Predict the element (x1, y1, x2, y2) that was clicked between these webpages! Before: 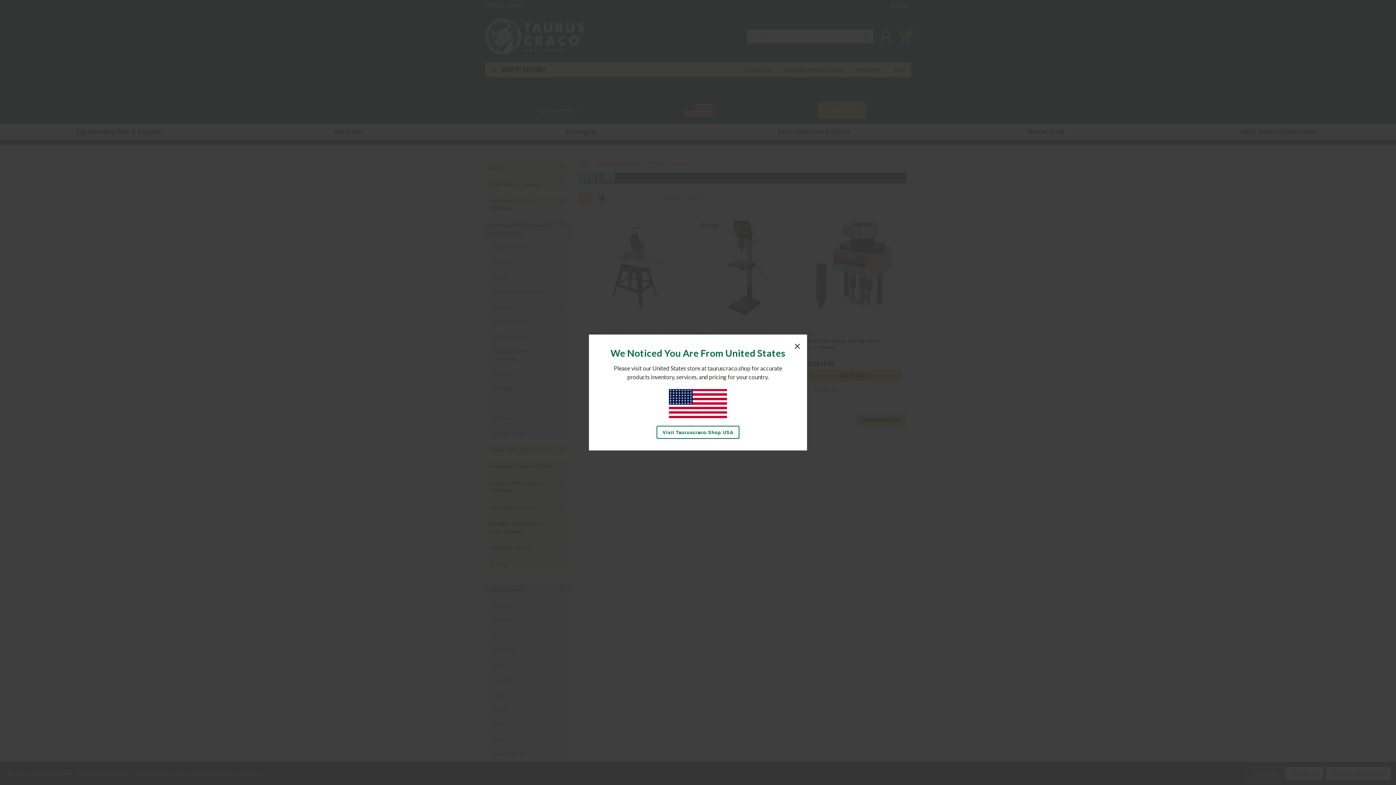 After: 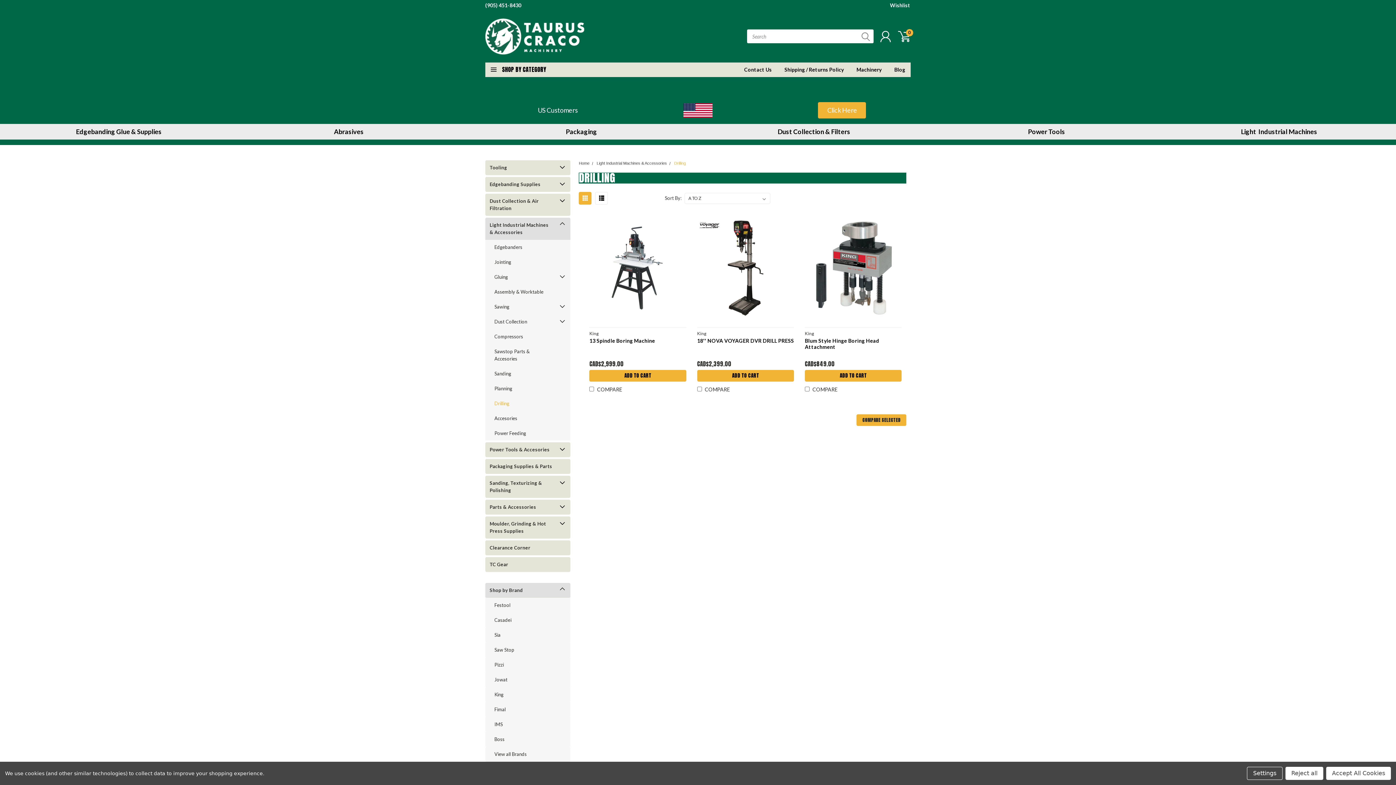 Action: bbox: (791, 340, 803, 351) label: Close